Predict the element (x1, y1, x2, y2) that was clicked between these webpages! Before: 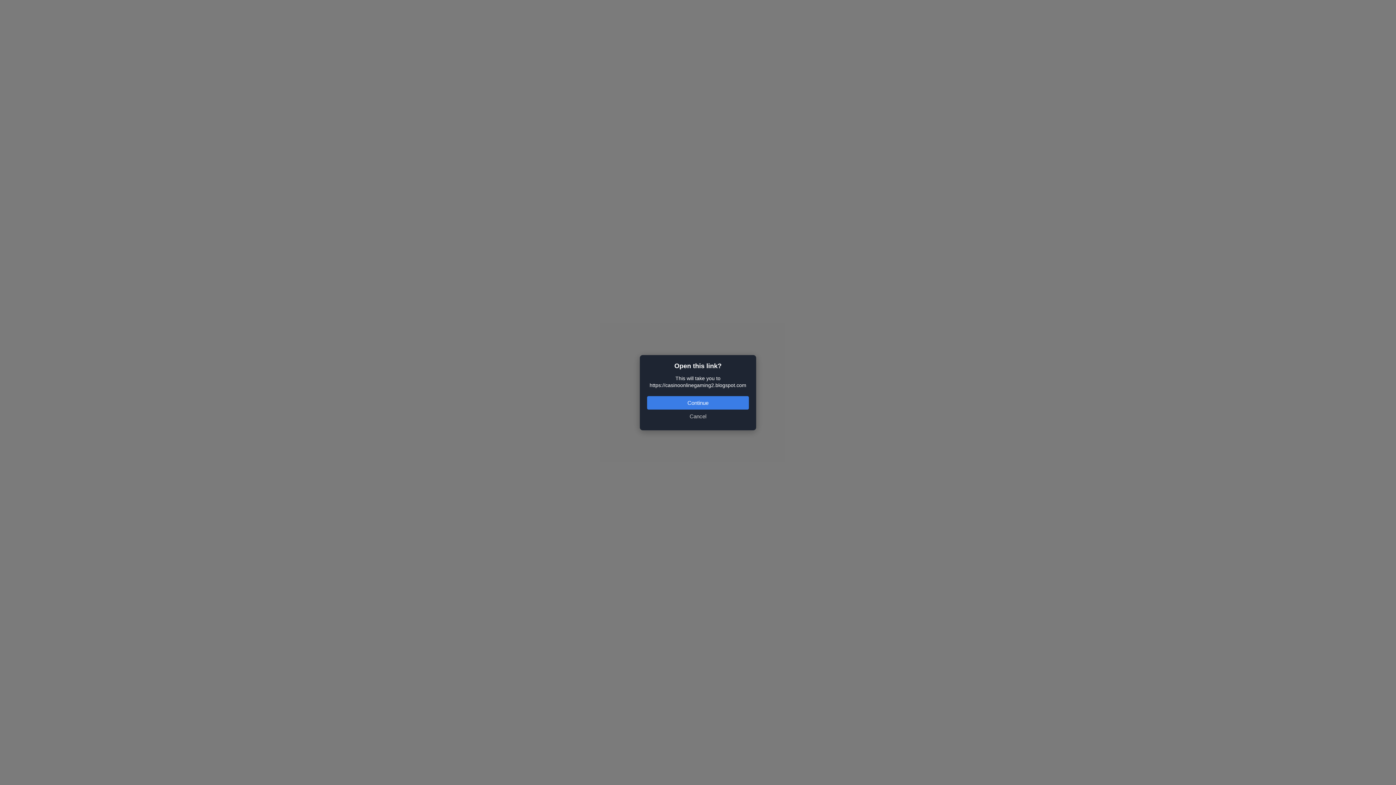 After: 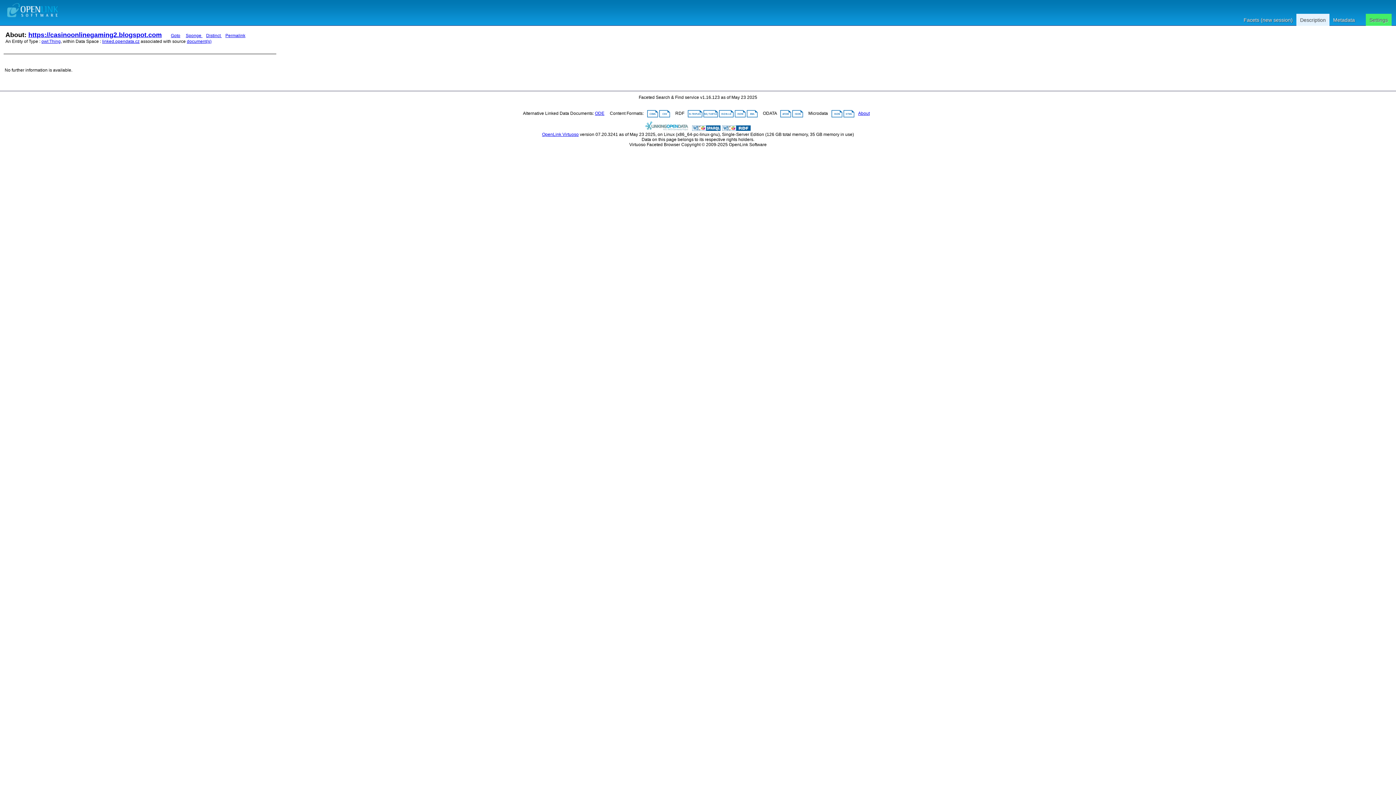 Action: bbox: (647, 396, 749, 409) label: Continue